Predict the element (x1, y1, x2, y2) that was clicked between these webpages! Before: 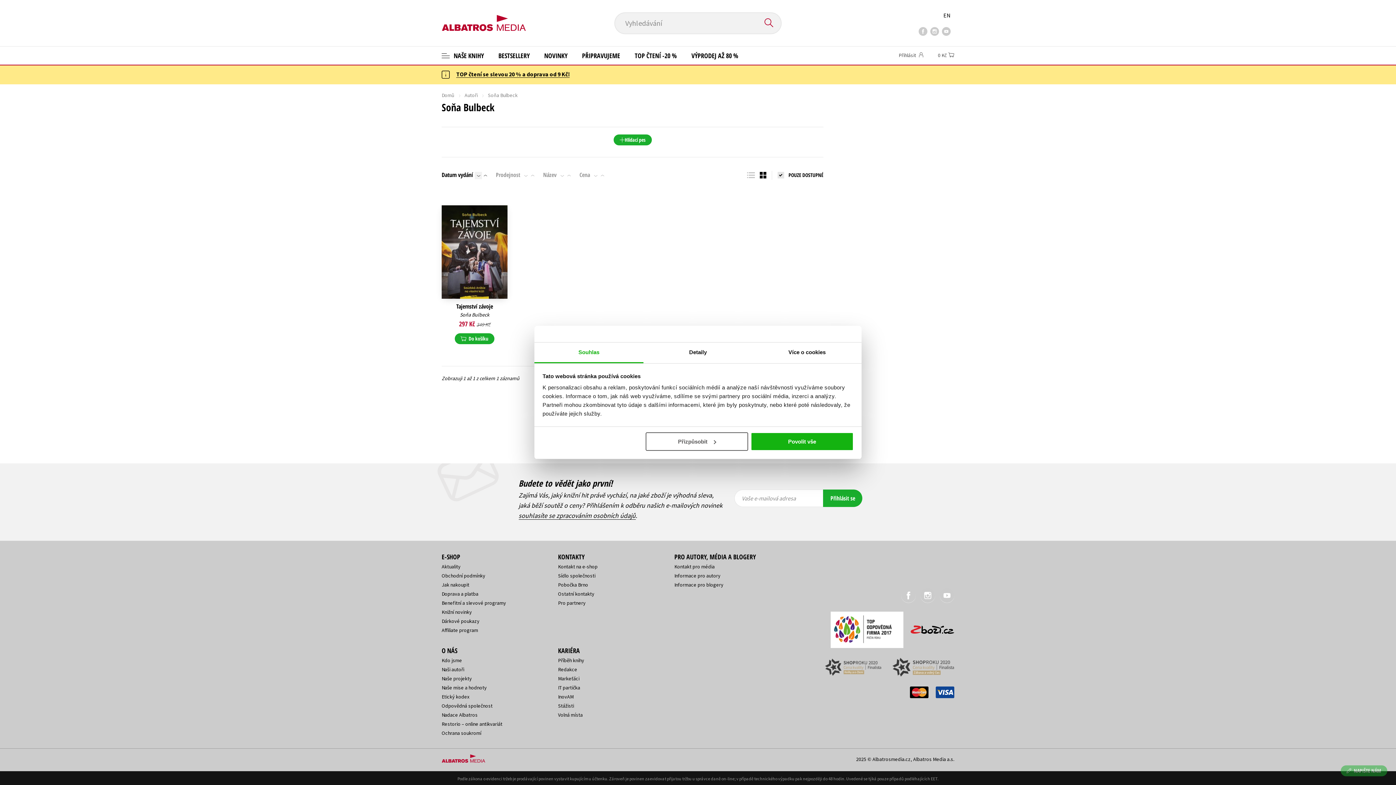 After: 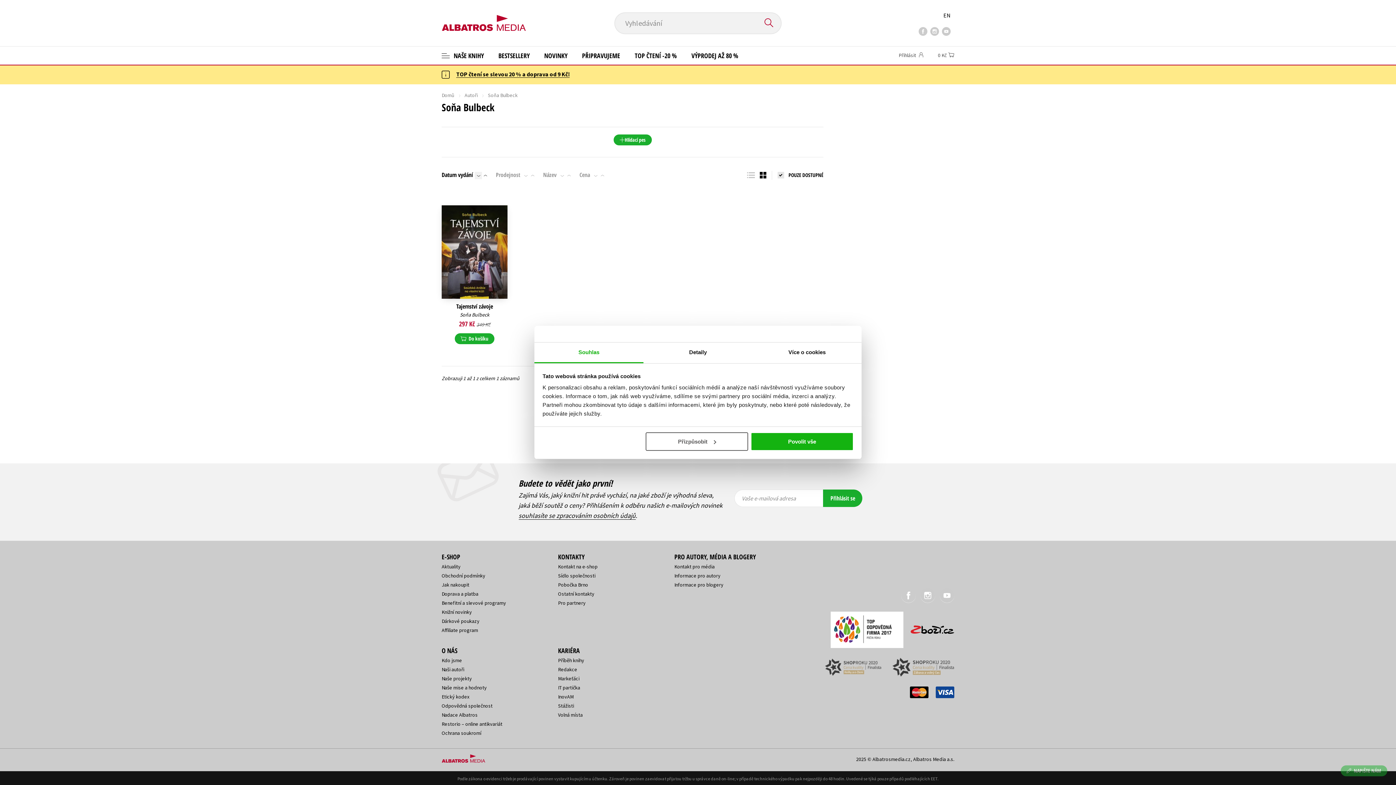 Action: bbox: (903, 618, 954, 636)